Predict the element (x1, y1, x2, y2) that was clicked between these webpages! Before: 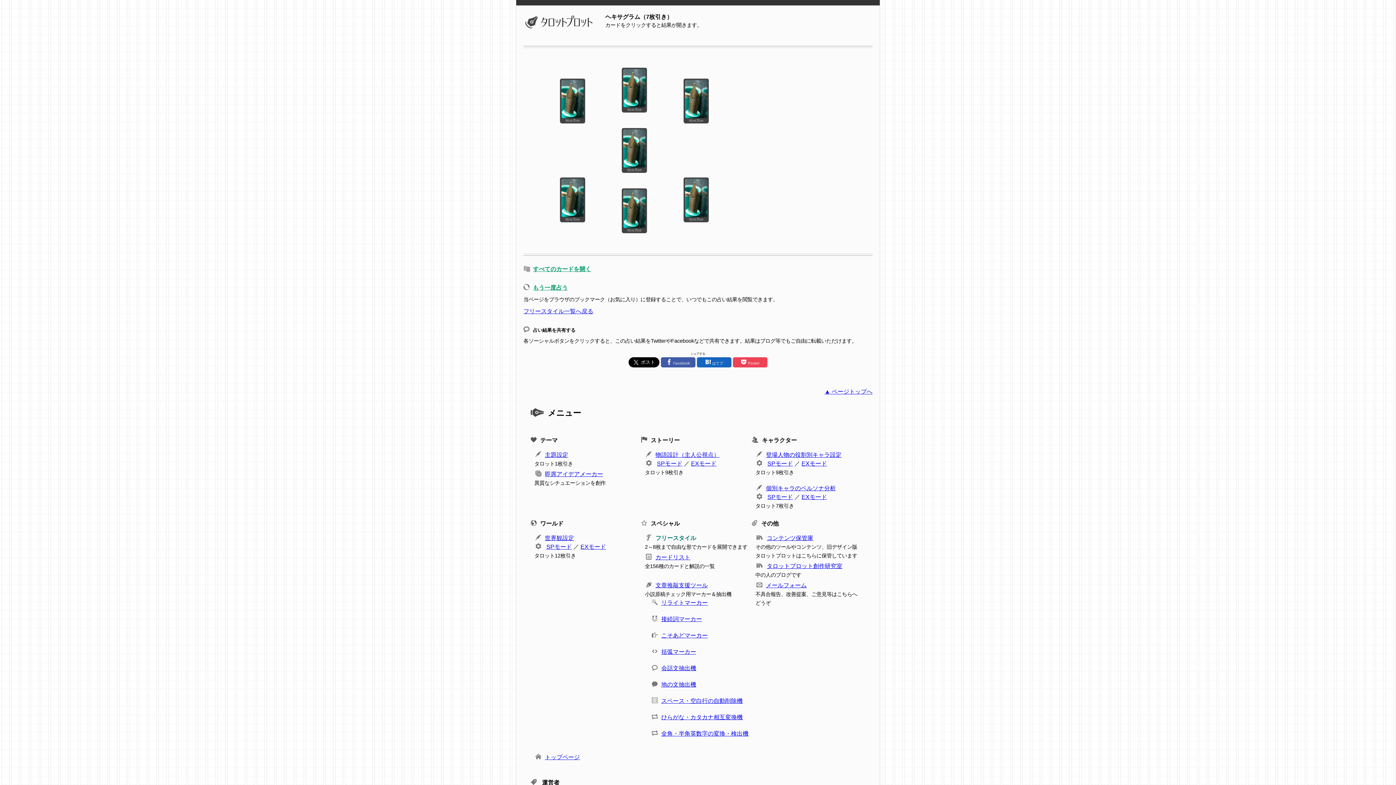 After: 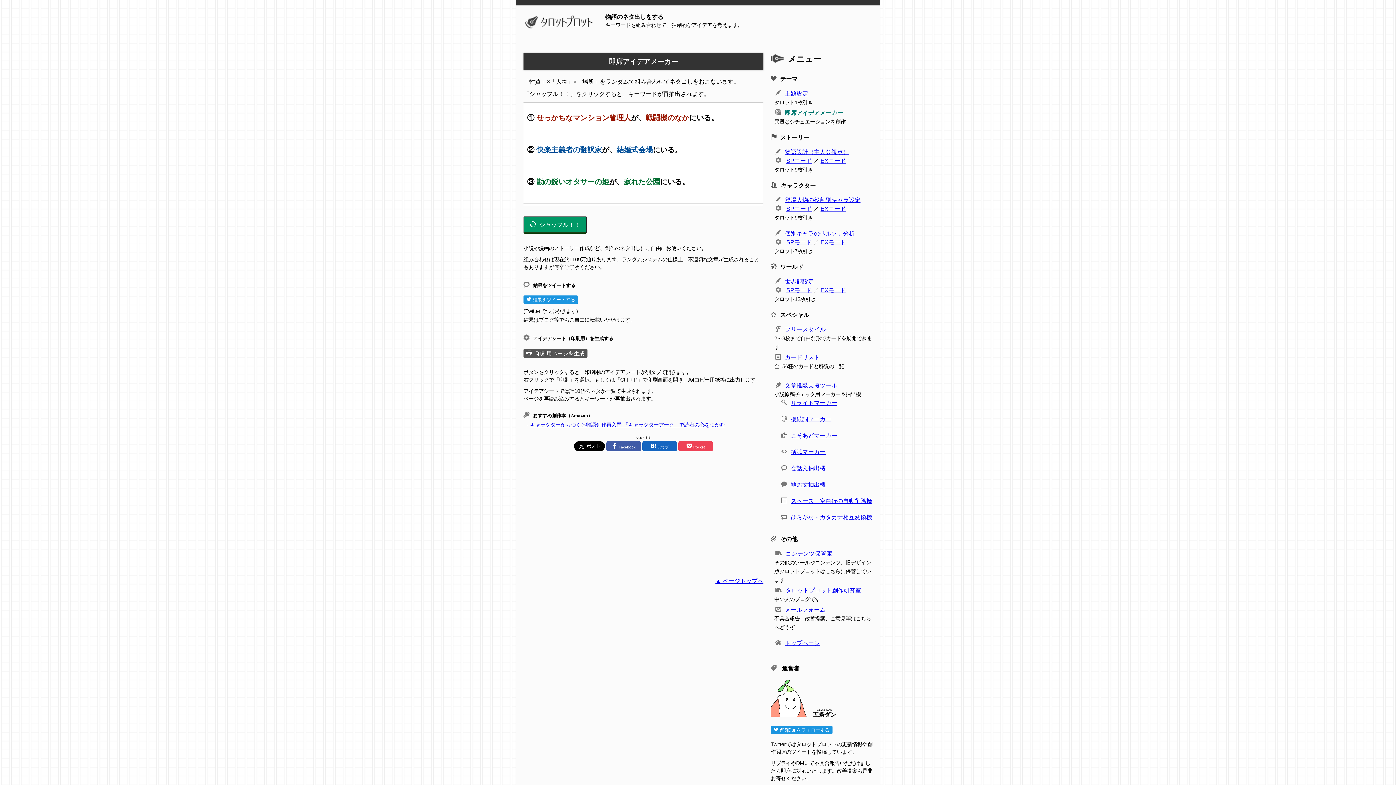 Action: bbox: (545, 471, 603, 477) label: 即席アイデアメーカー